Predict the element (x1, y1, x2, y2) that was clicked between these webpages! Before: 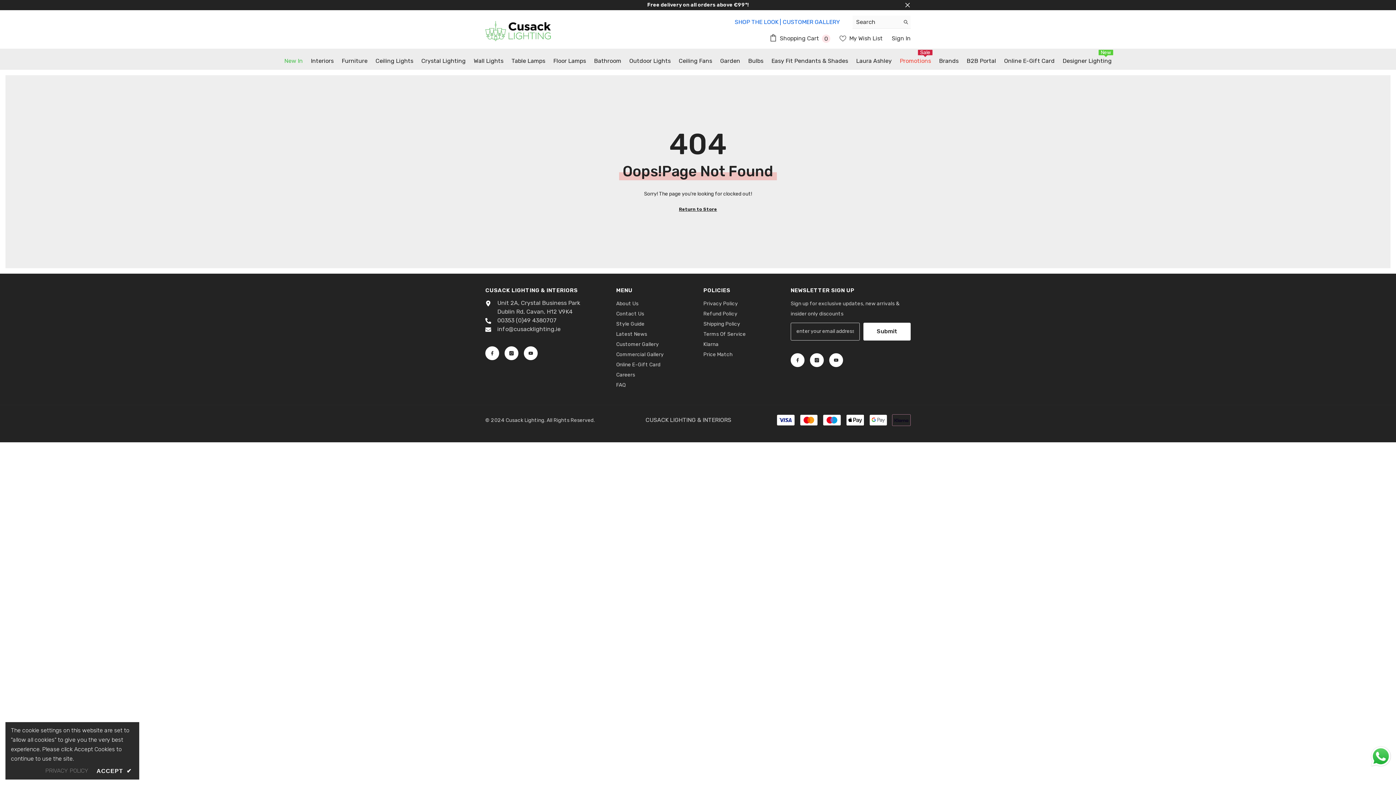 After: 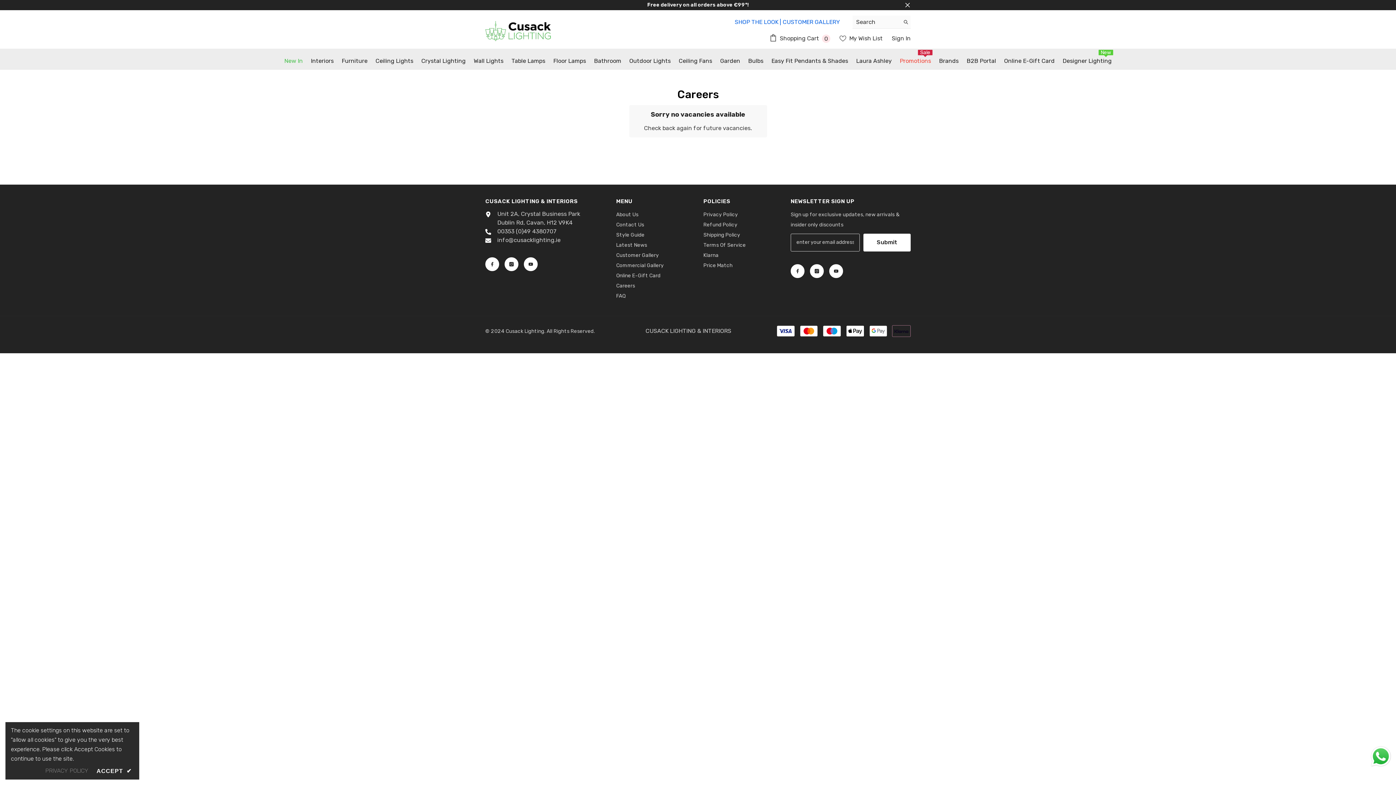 Action: label: Careers bbox: (616, 370, 635, 380)